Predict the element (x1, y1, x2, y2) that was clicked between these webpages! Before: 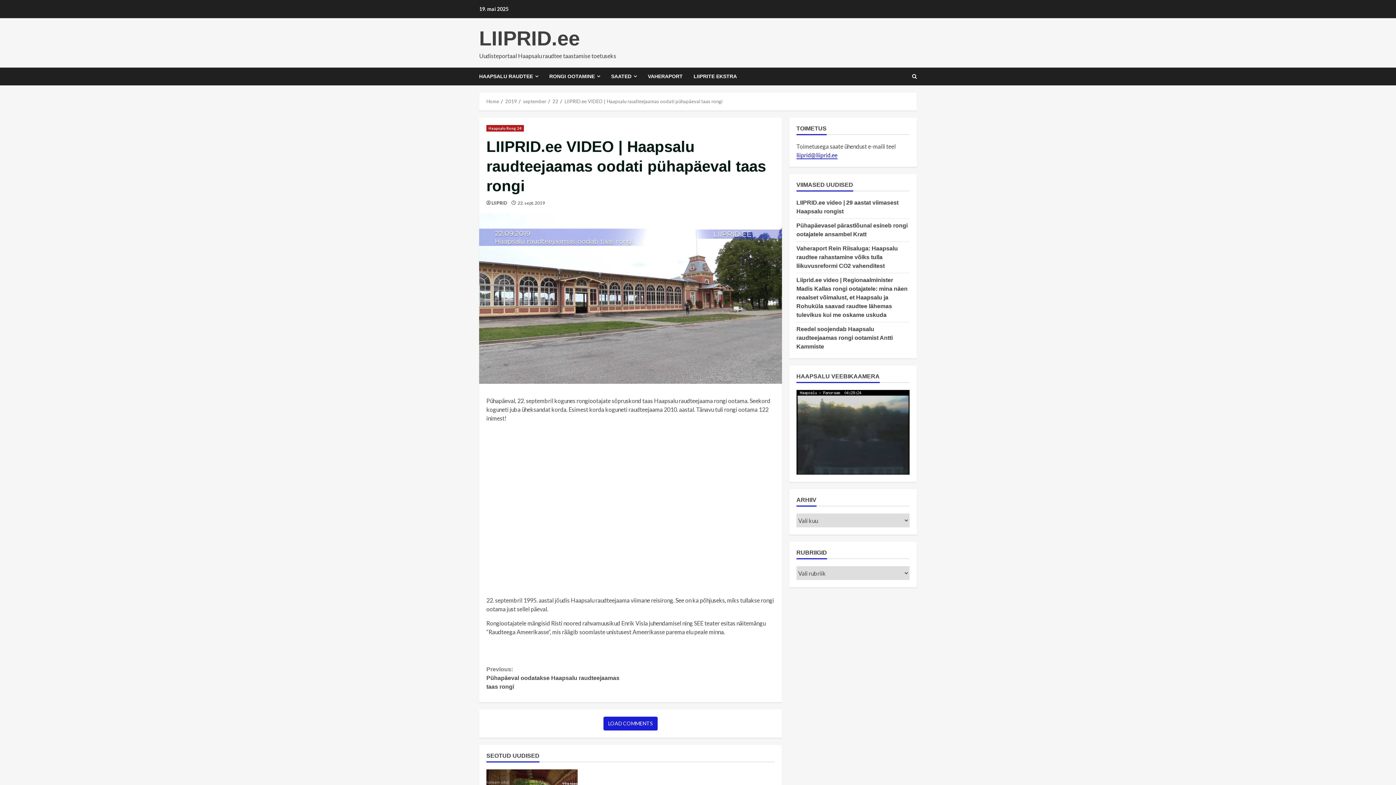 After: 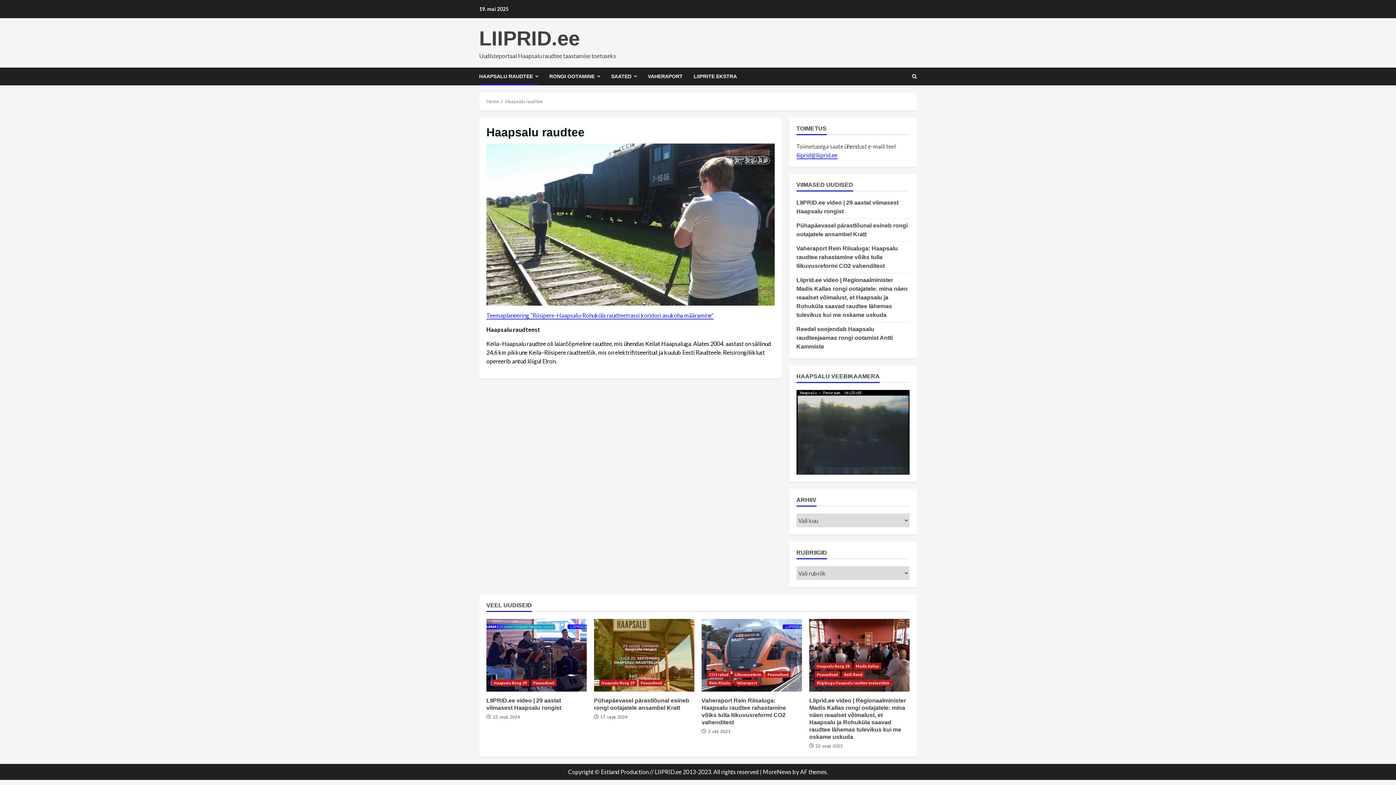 Action: label: HAAPSALU RAUDTEE bbox: (479, 67, 544, 85)